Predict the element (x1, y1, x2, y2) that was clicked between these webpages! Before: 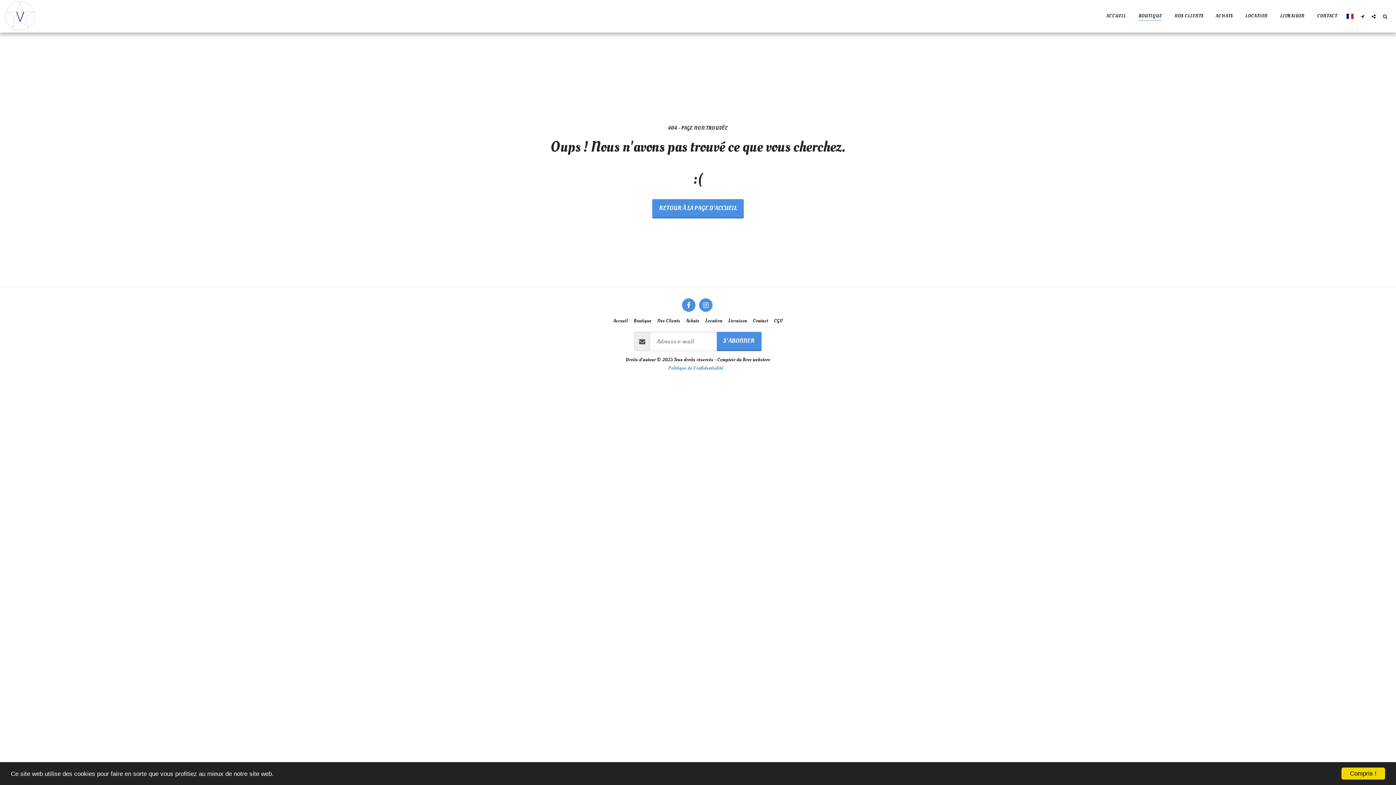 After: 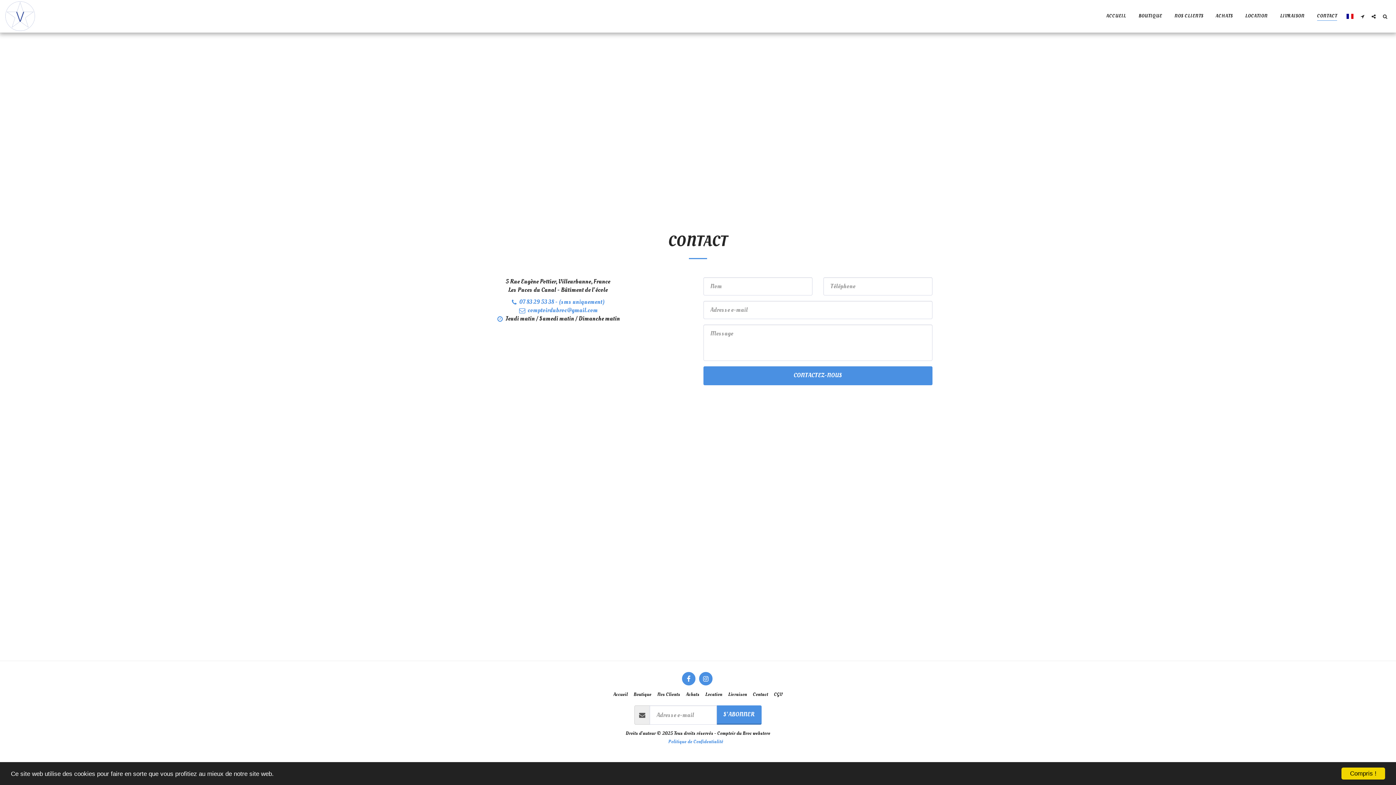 Action: label: CONTACT bbox: (1311, 11, 1343, 21)